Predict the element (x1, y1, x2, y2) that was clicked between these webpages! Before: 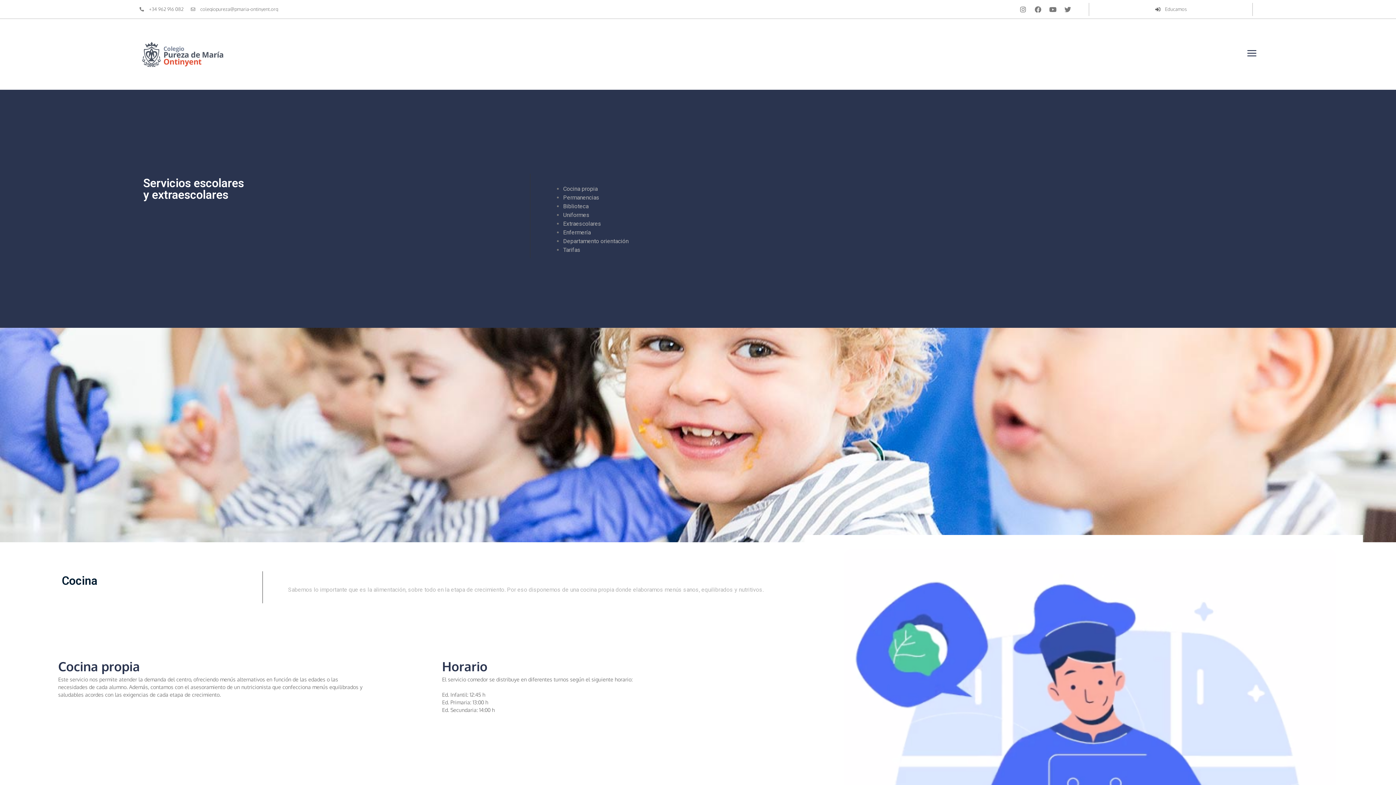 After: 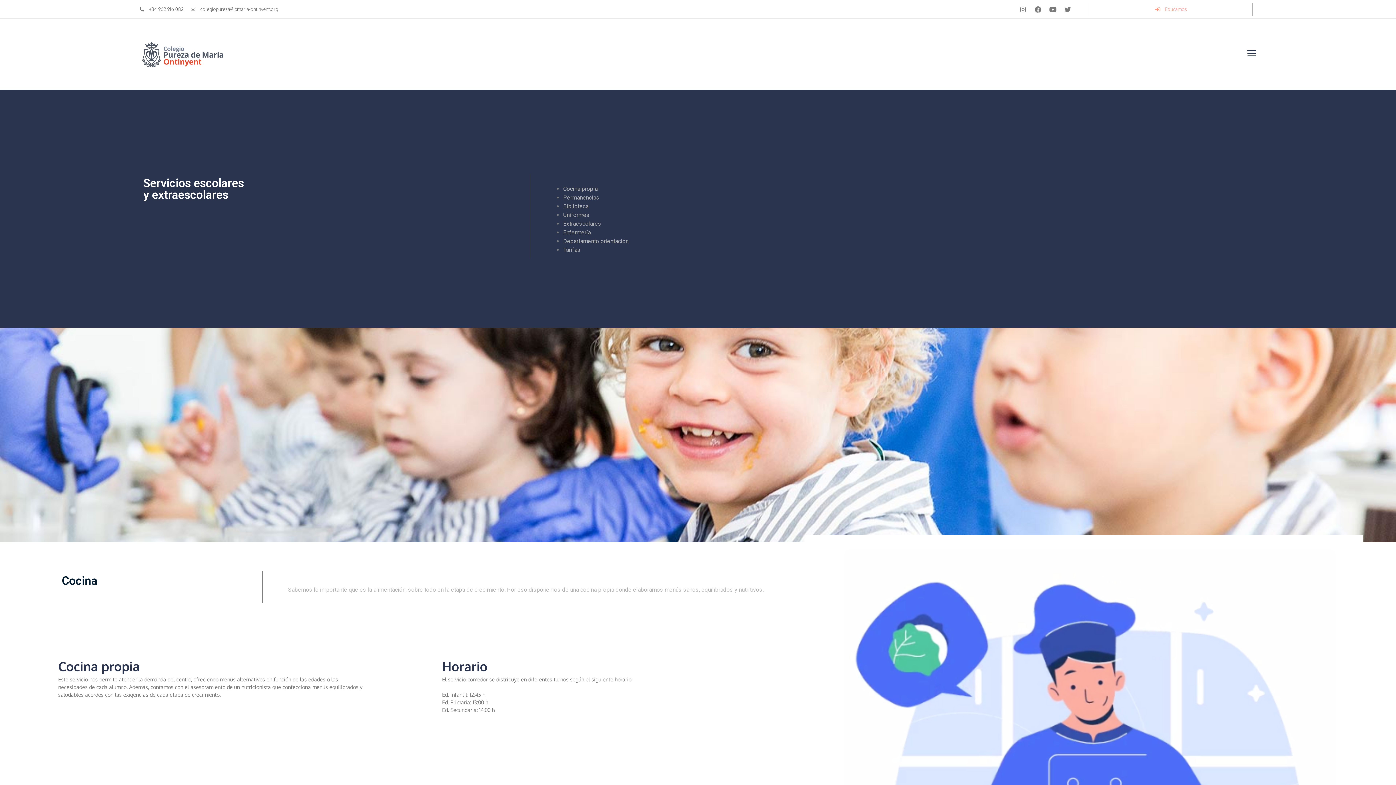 Action: label: Educamos bbox: (1154, 6, 1187, 11)